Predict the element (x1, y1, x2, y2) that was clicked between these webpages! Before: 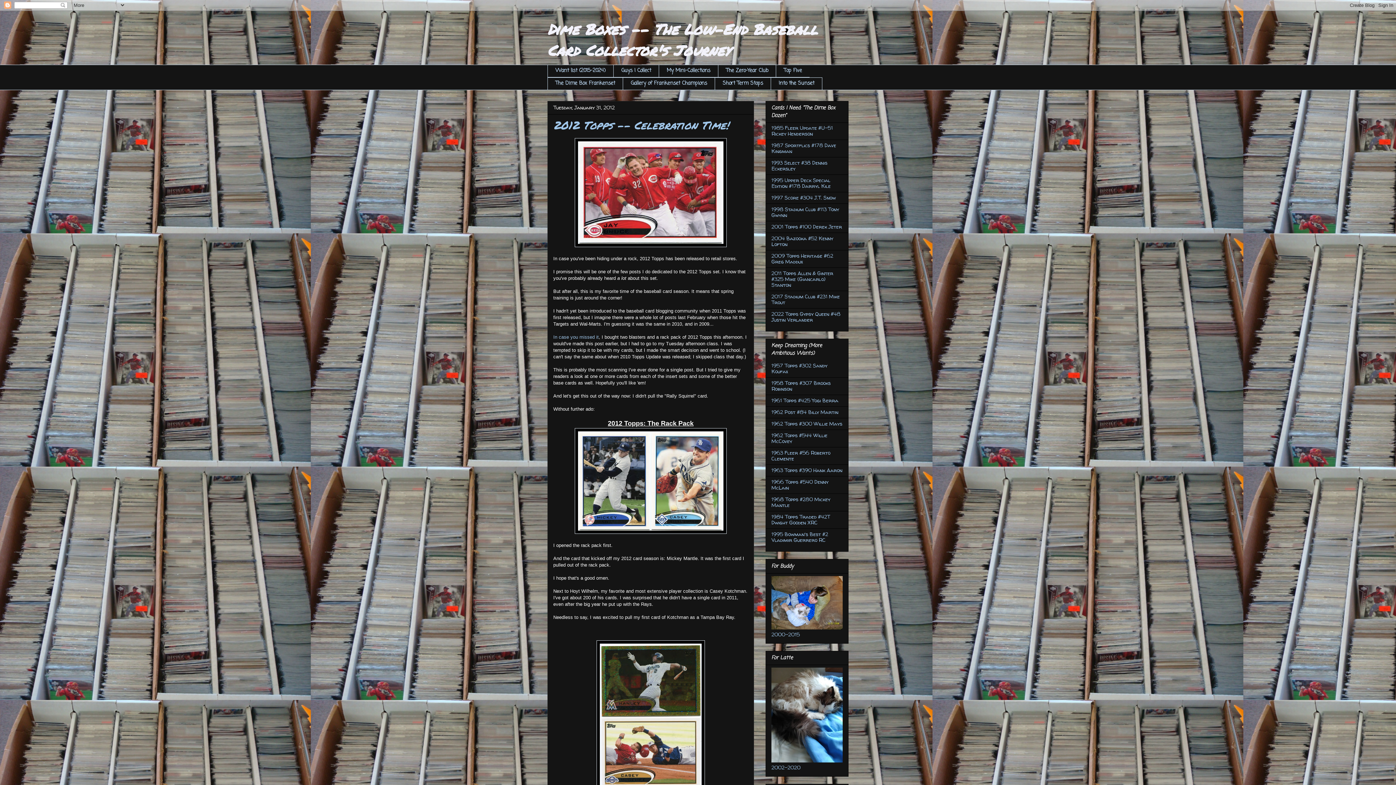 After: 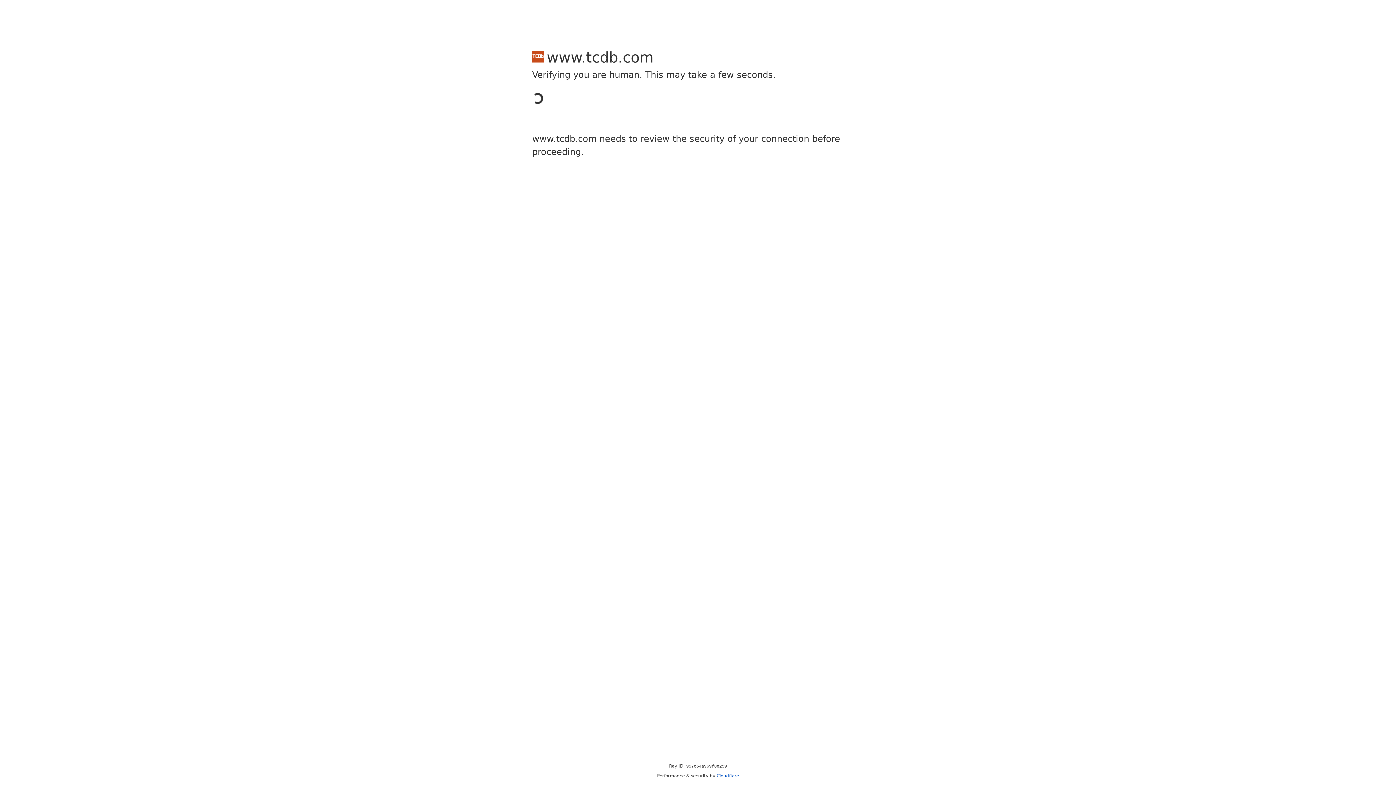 Action: label: 1987 Sportflics #178 Dave Kingman bbox: (771, 141, 836, 154)